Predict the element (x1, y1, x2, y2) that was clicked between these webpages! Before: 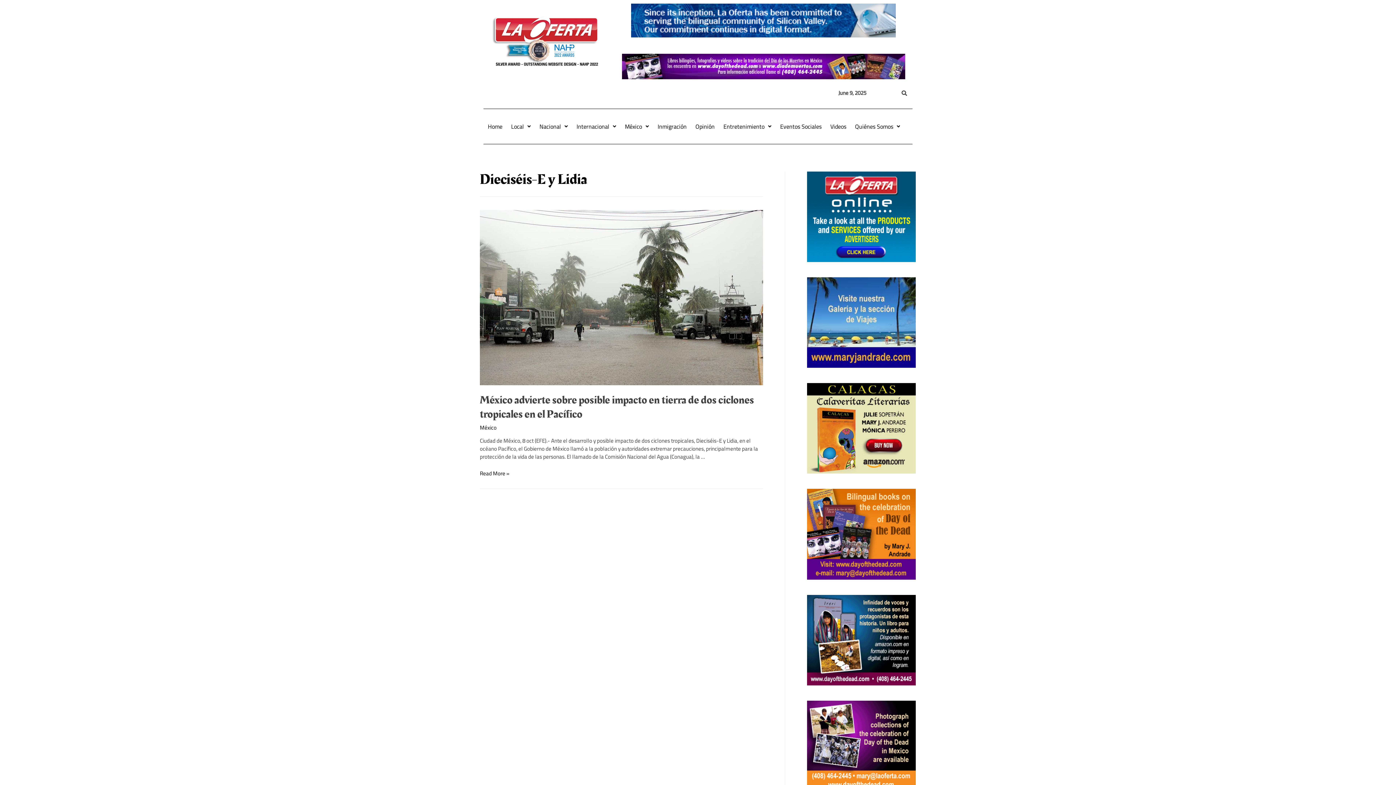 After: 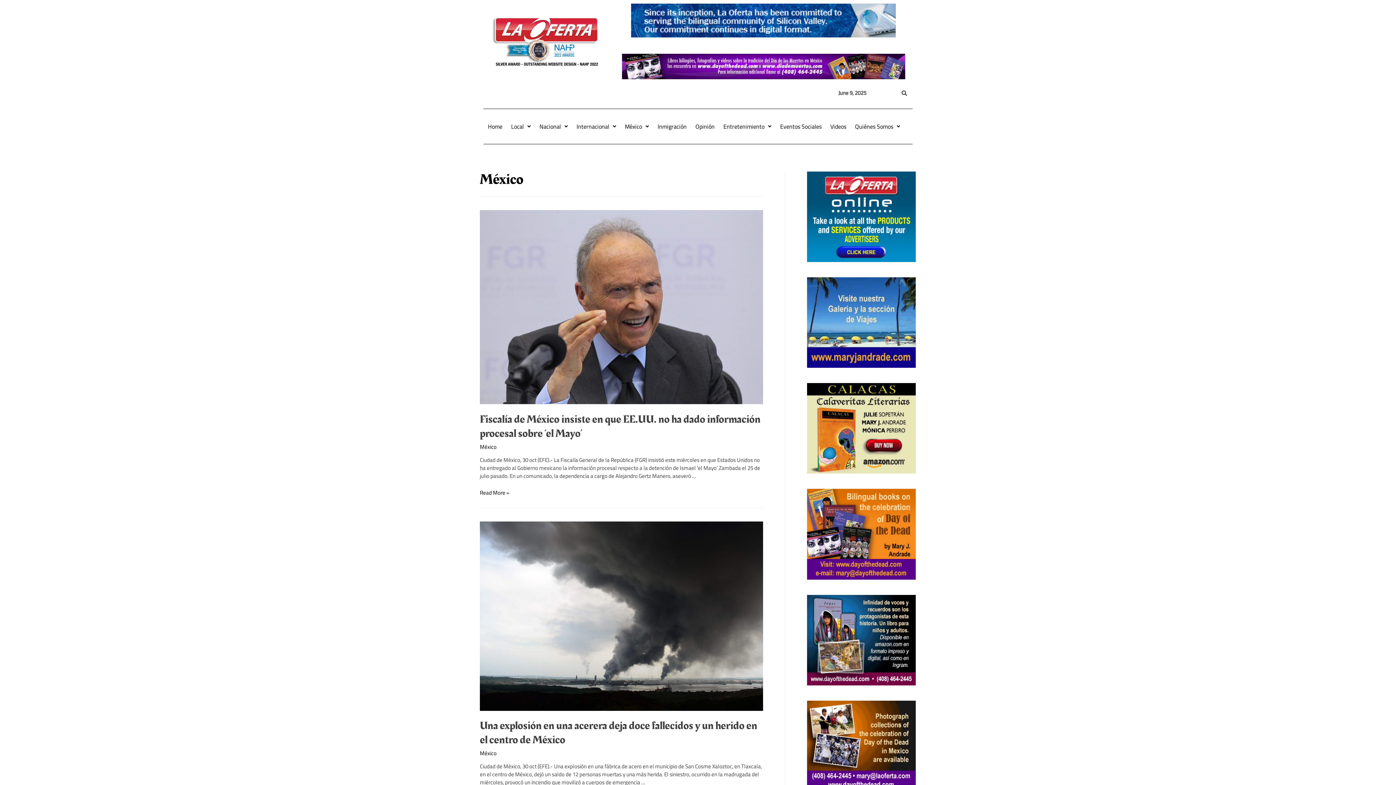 Action: bbox: (480, 422, 496, 433) label: México